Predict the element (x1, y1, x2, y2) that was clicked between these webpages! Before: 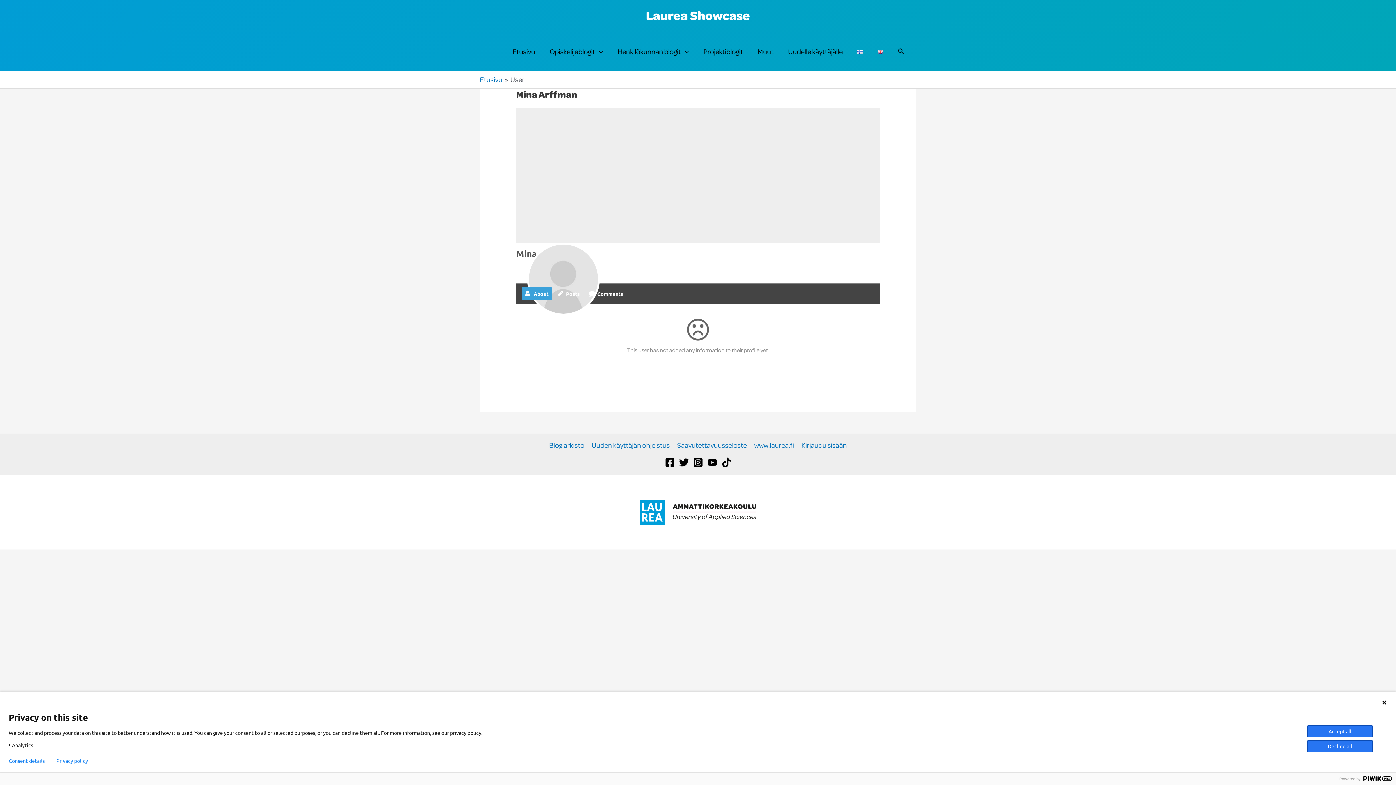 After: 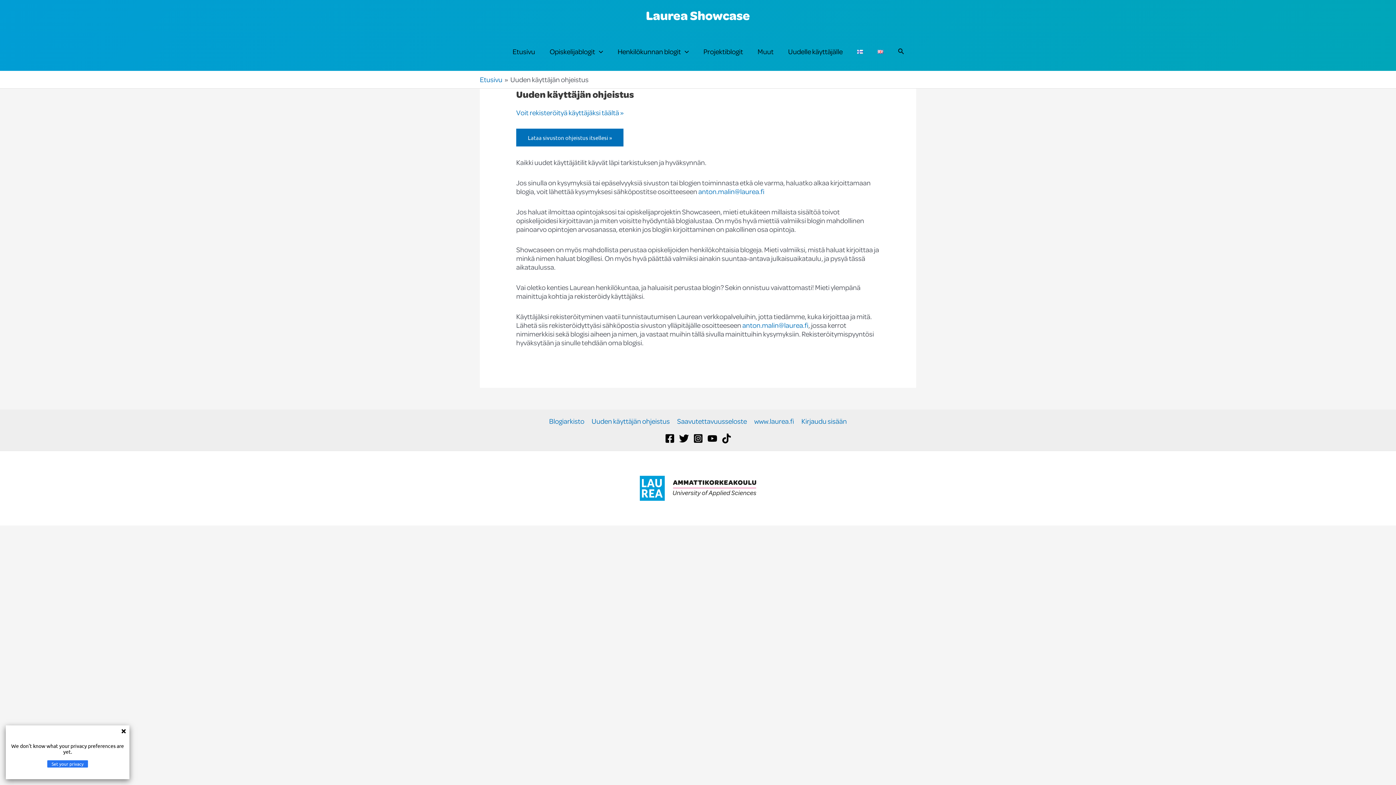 Action: label: Uudelle käyttäjälle bbox: (781, 32, 850, 70)